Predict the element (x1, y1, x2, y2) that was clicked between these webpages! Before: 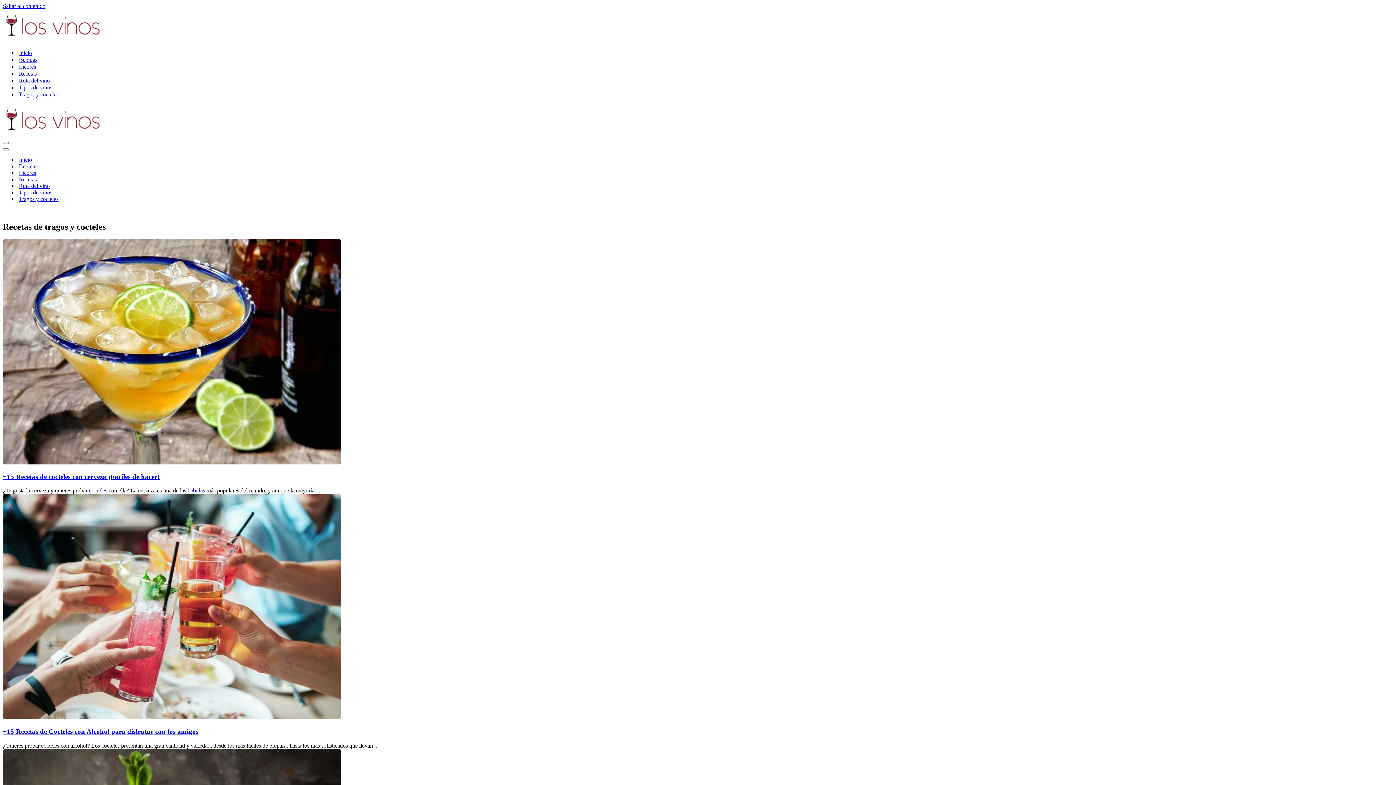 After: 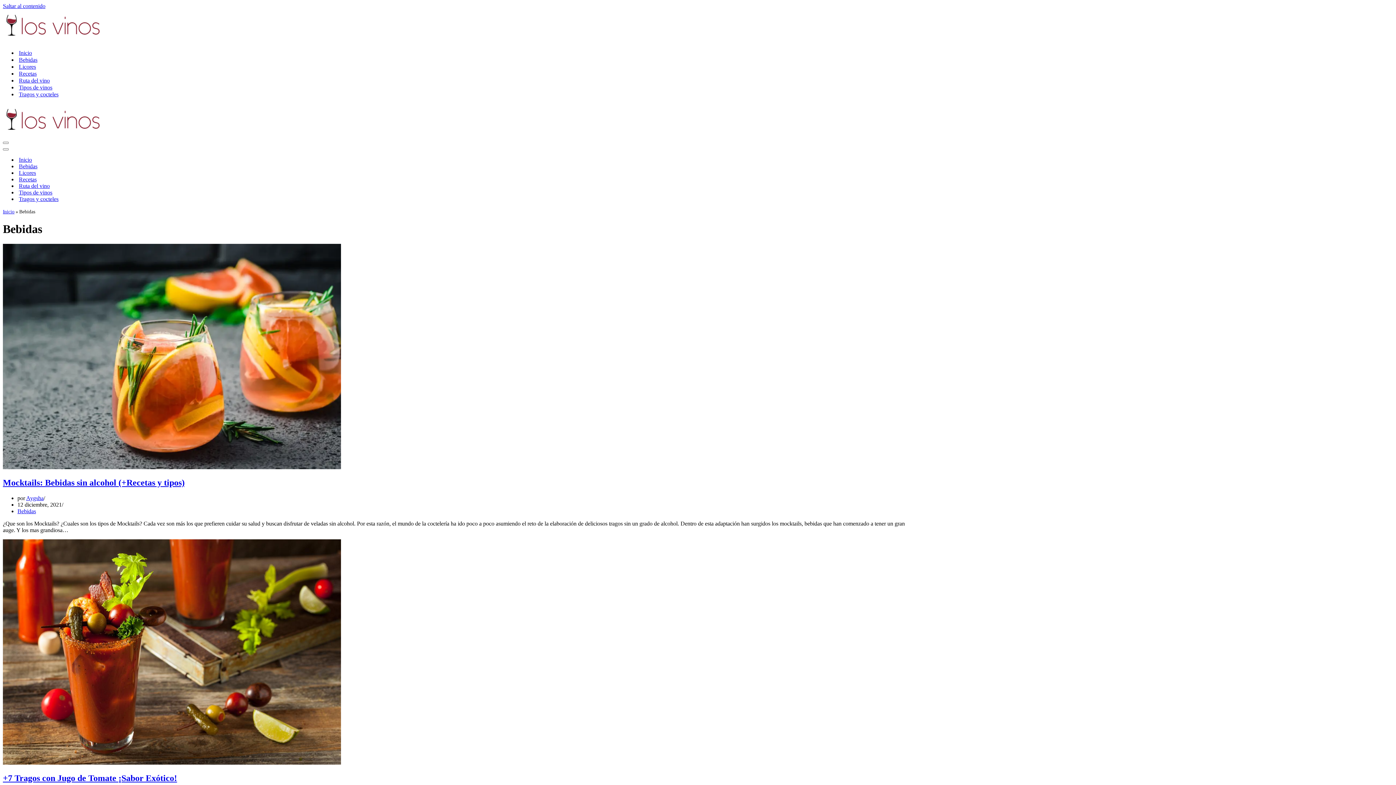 Action: bbox: (18, 163, 37, 169) label: Bebidas